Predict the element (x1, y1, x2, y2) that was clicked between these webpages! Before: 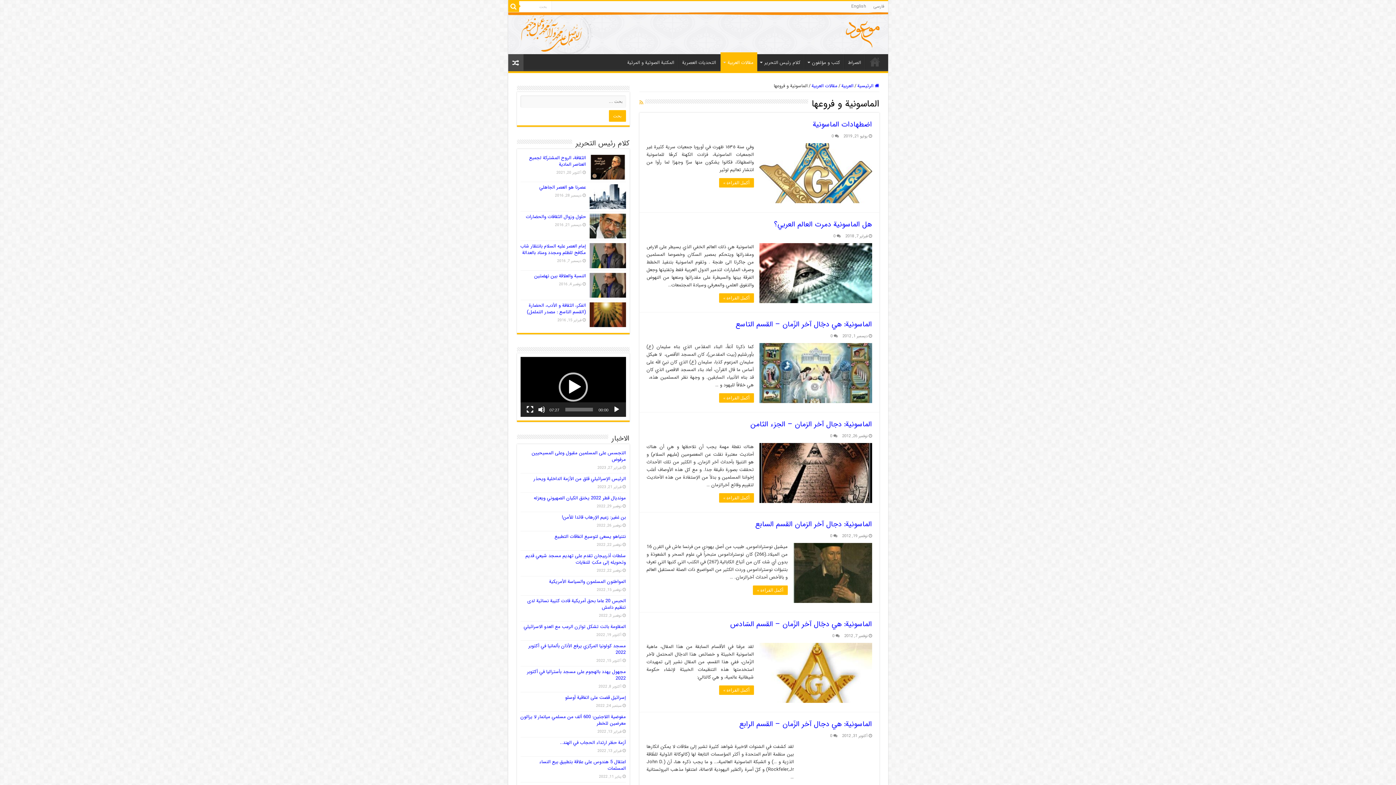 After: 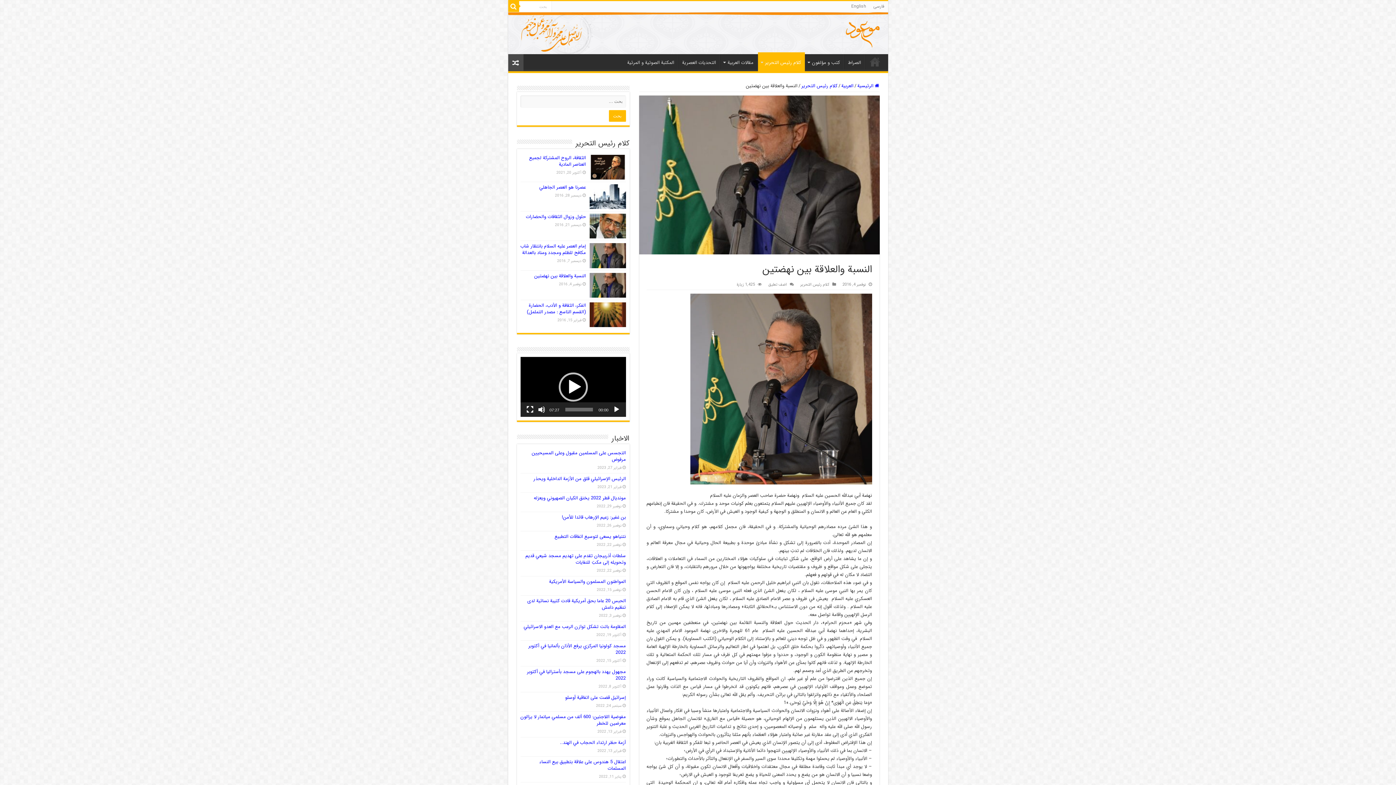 Action: label: النسبة والعلاقة بين نهضتين bbox: (534, 272, 586, 279)